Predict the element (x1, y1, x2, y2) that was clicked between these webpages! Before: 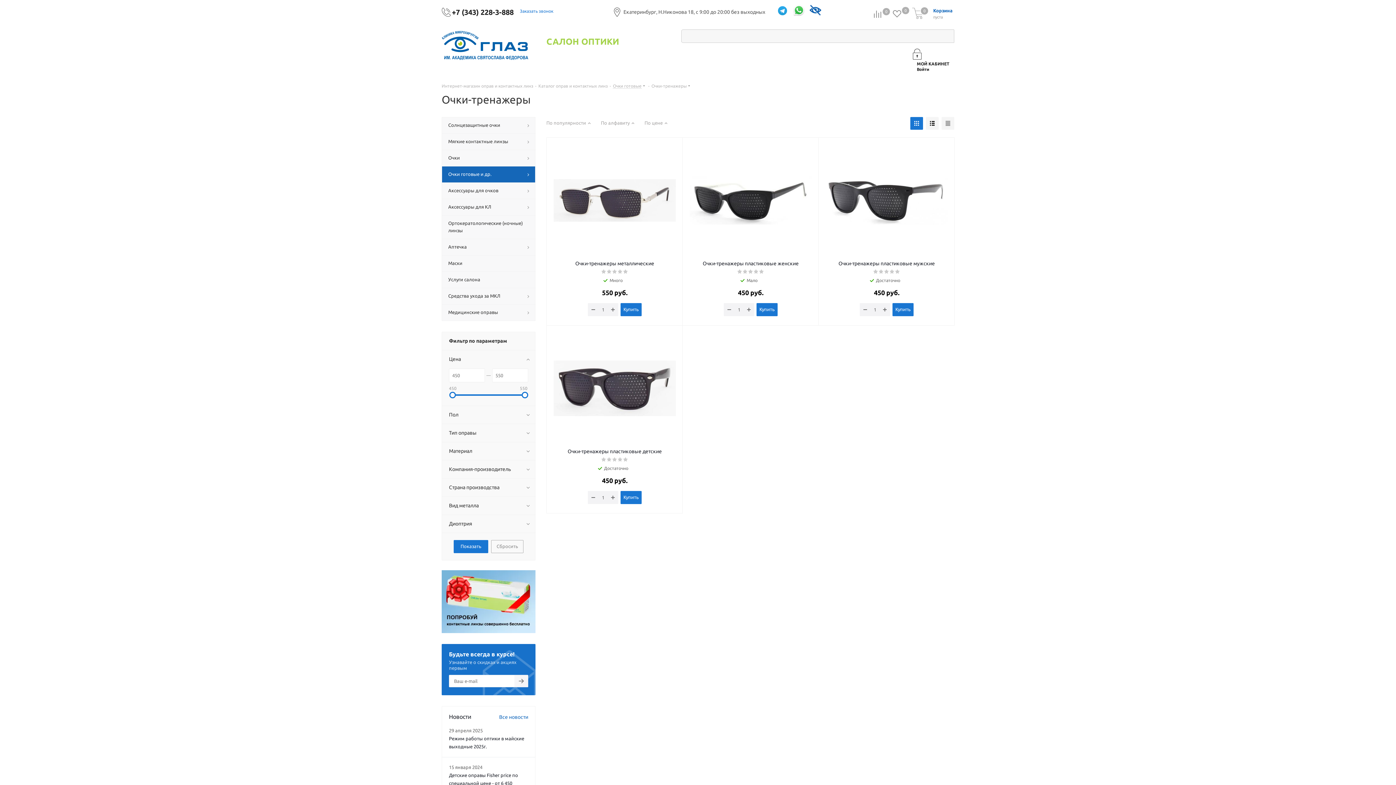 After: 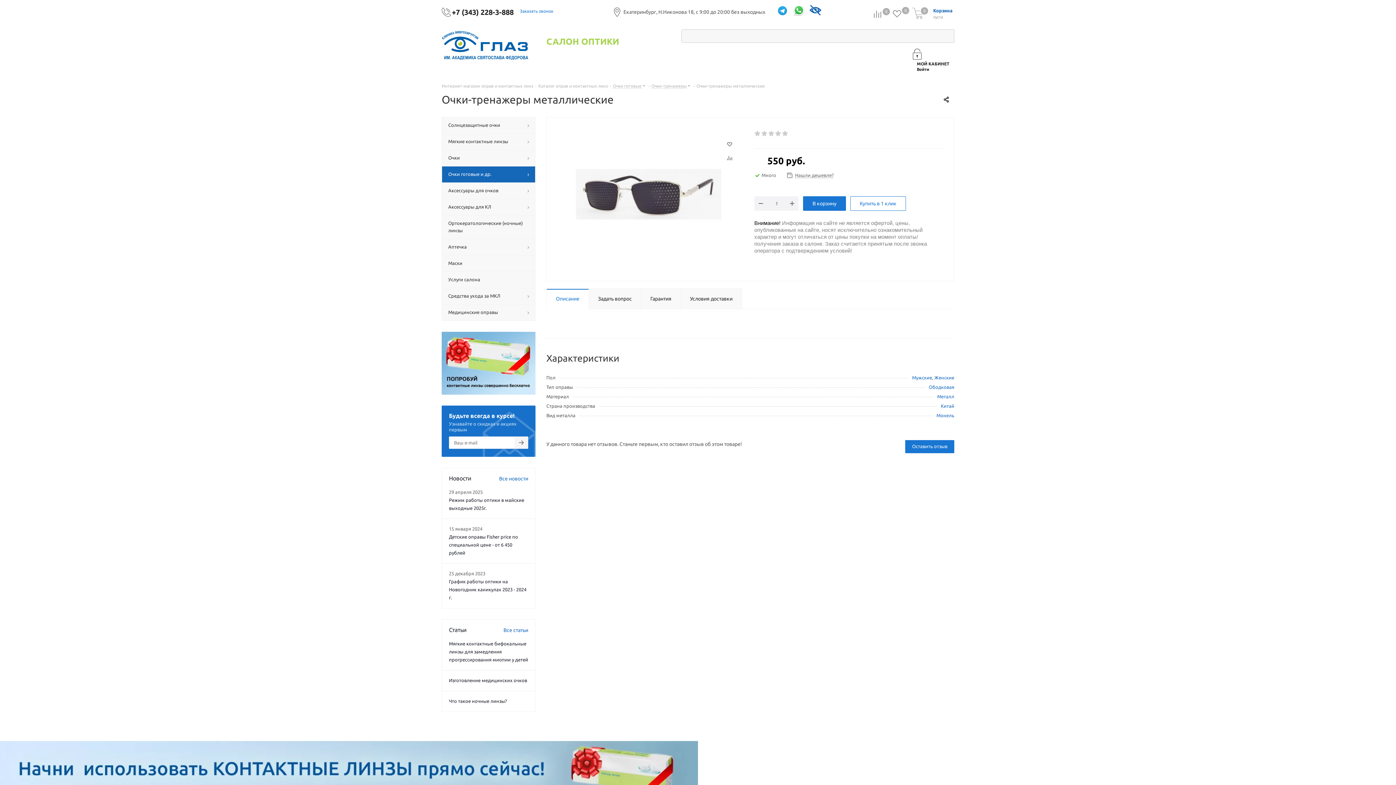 Action: bbox: (553, 144, 676, 256)